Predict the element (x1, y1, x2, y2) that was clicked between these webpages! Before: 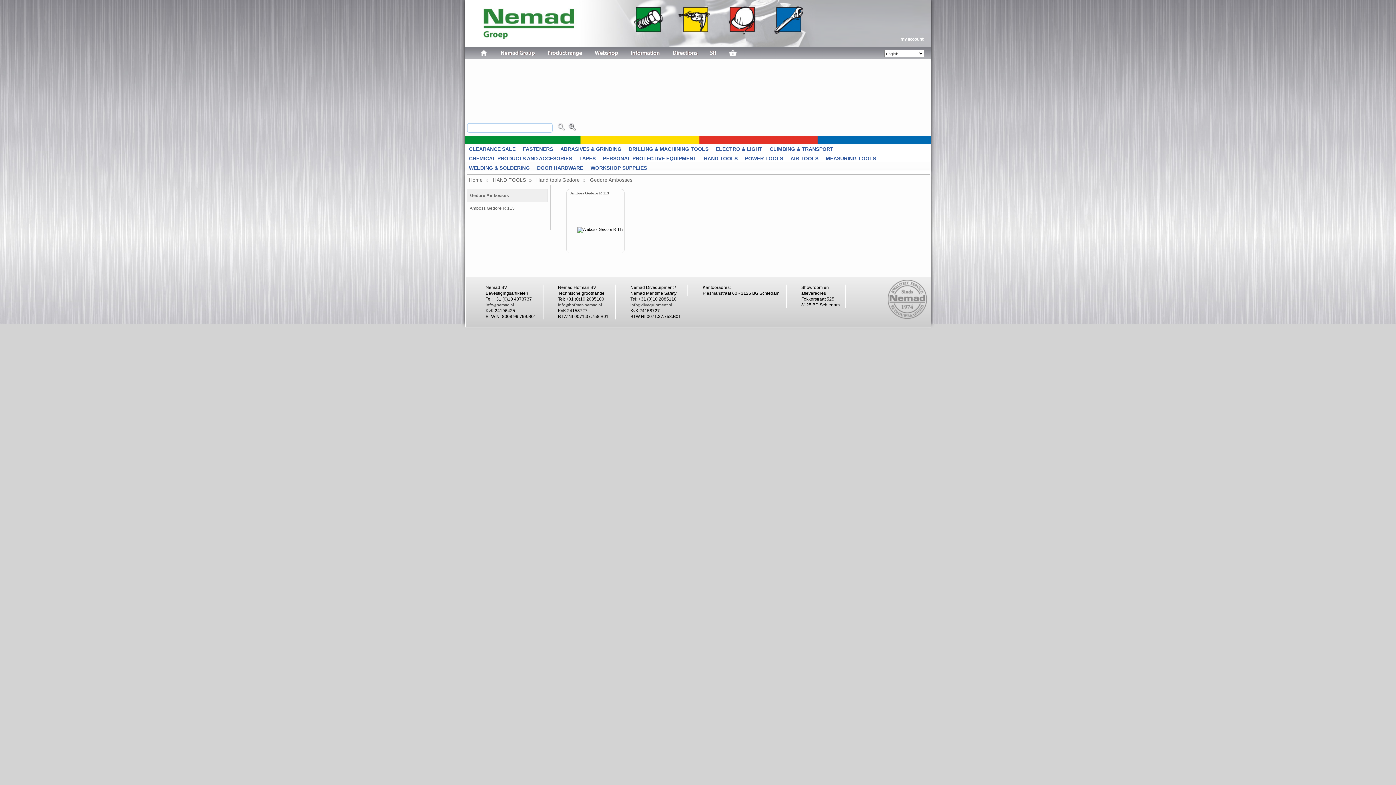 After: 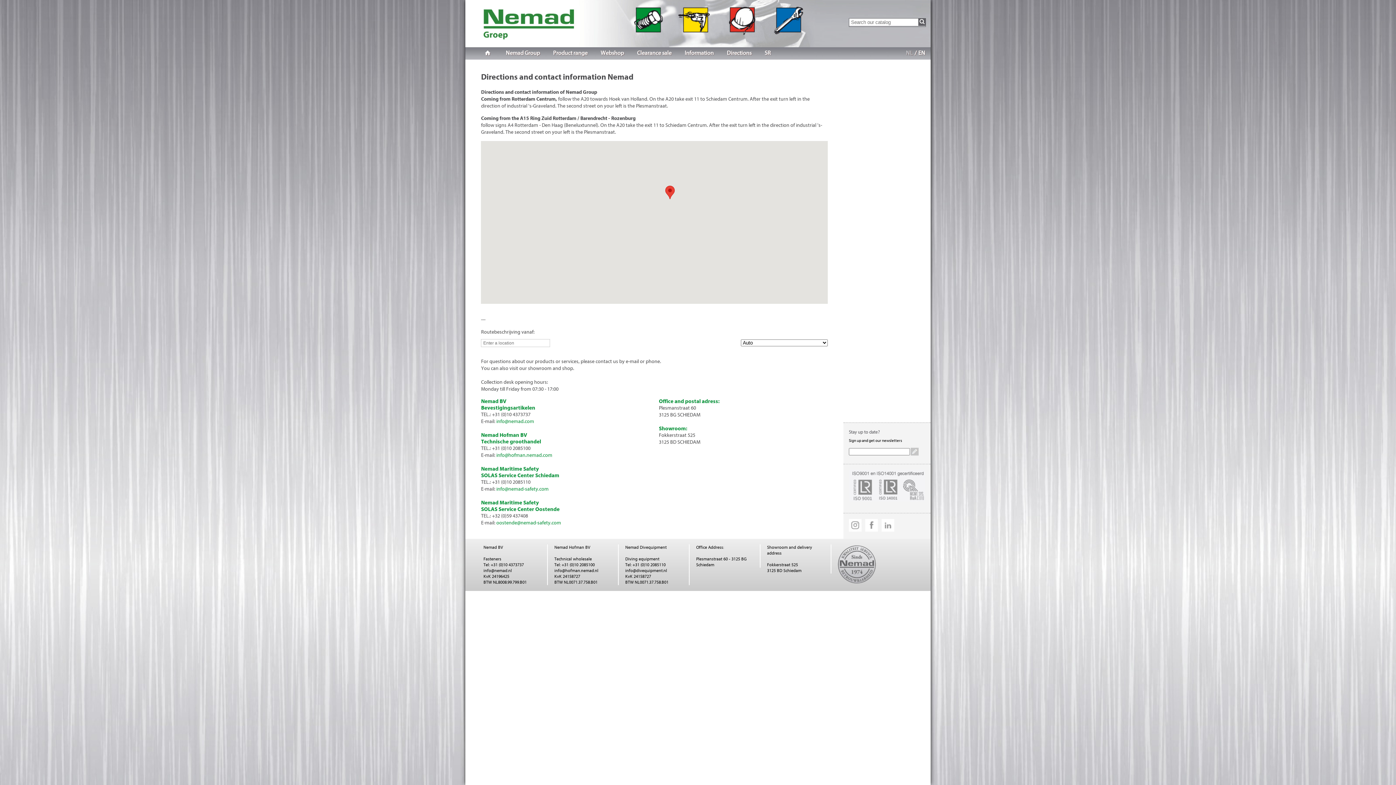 Action: bbox: (672, 49, 697, 56) label: Directions